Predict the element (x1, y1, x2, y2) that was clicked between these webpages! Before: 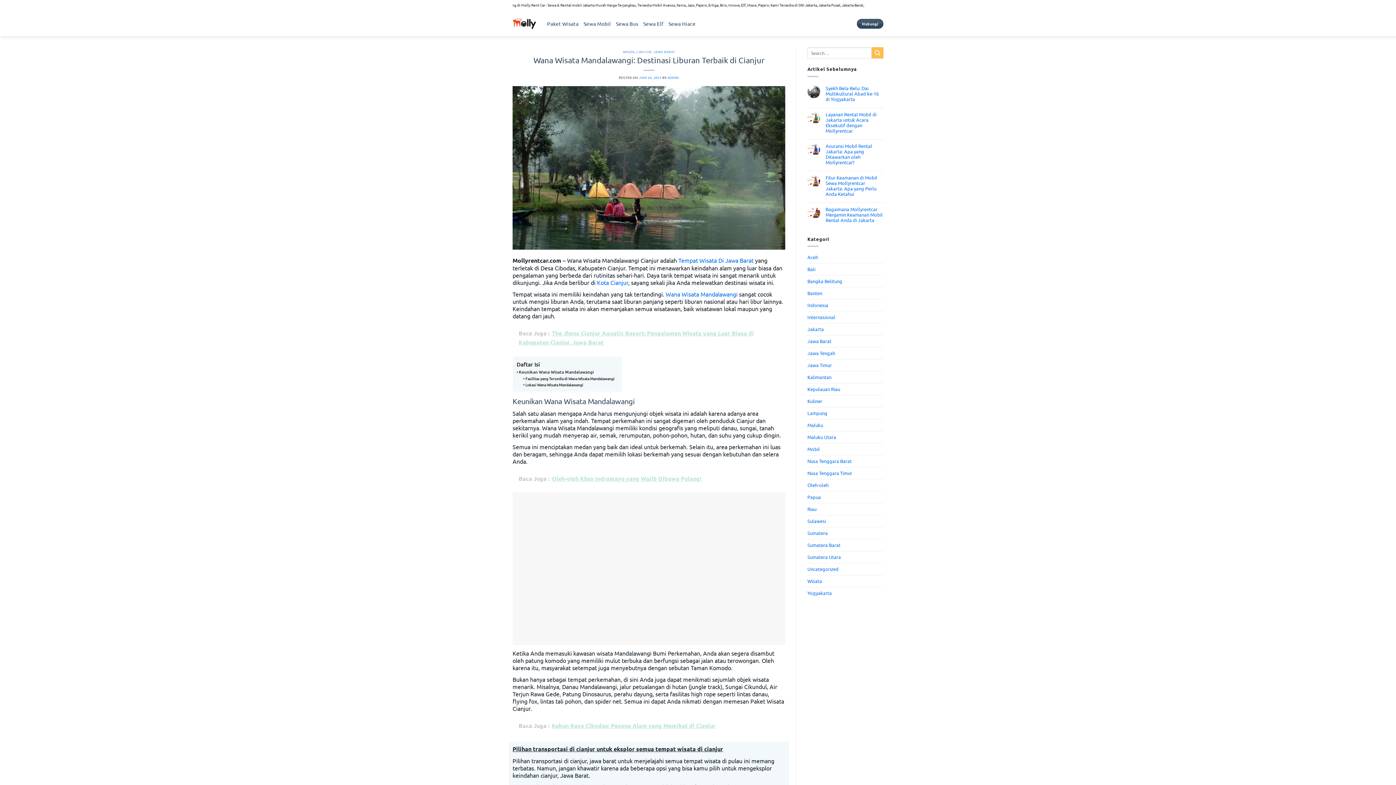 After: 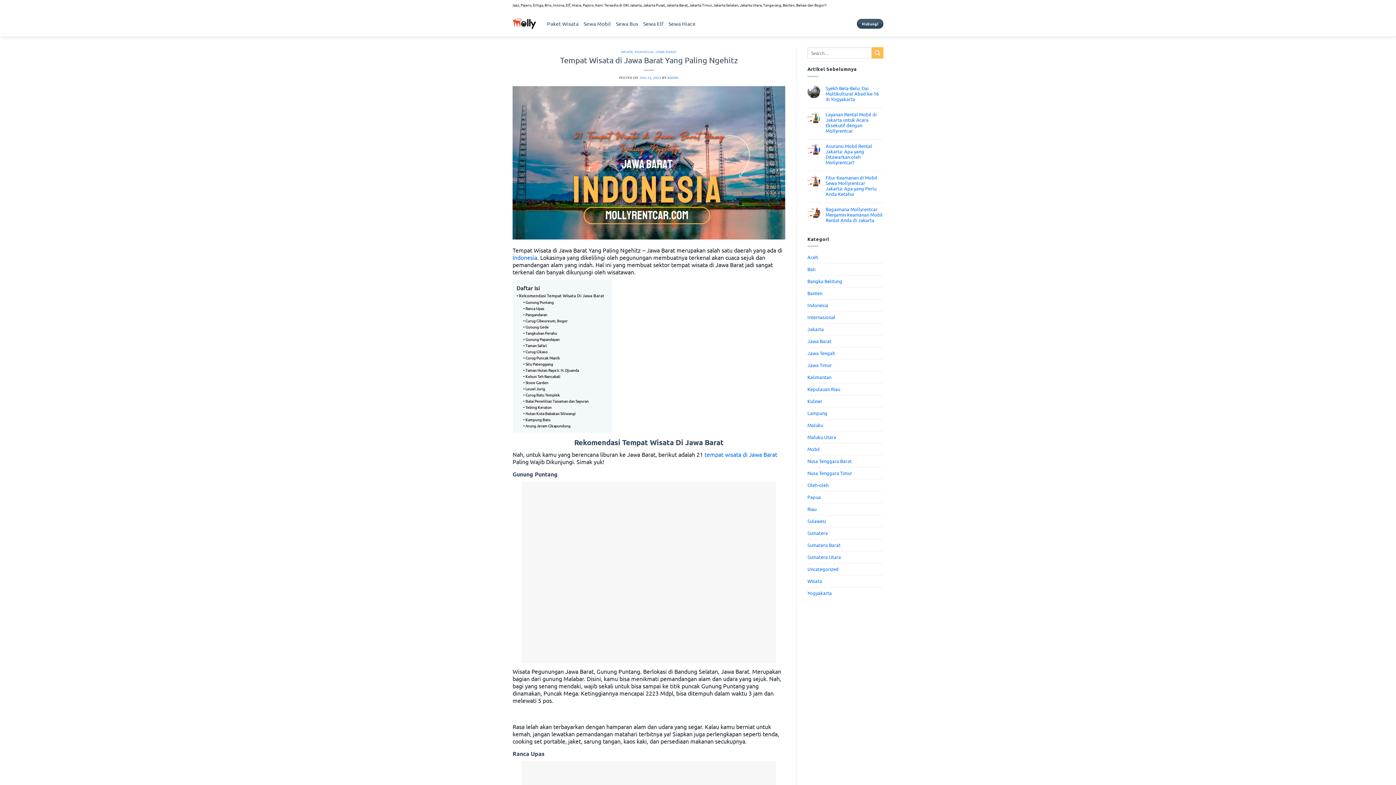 Action: label: Tempat Wisata Di Jawa Barat bbox: (678, 256, 753, 264)